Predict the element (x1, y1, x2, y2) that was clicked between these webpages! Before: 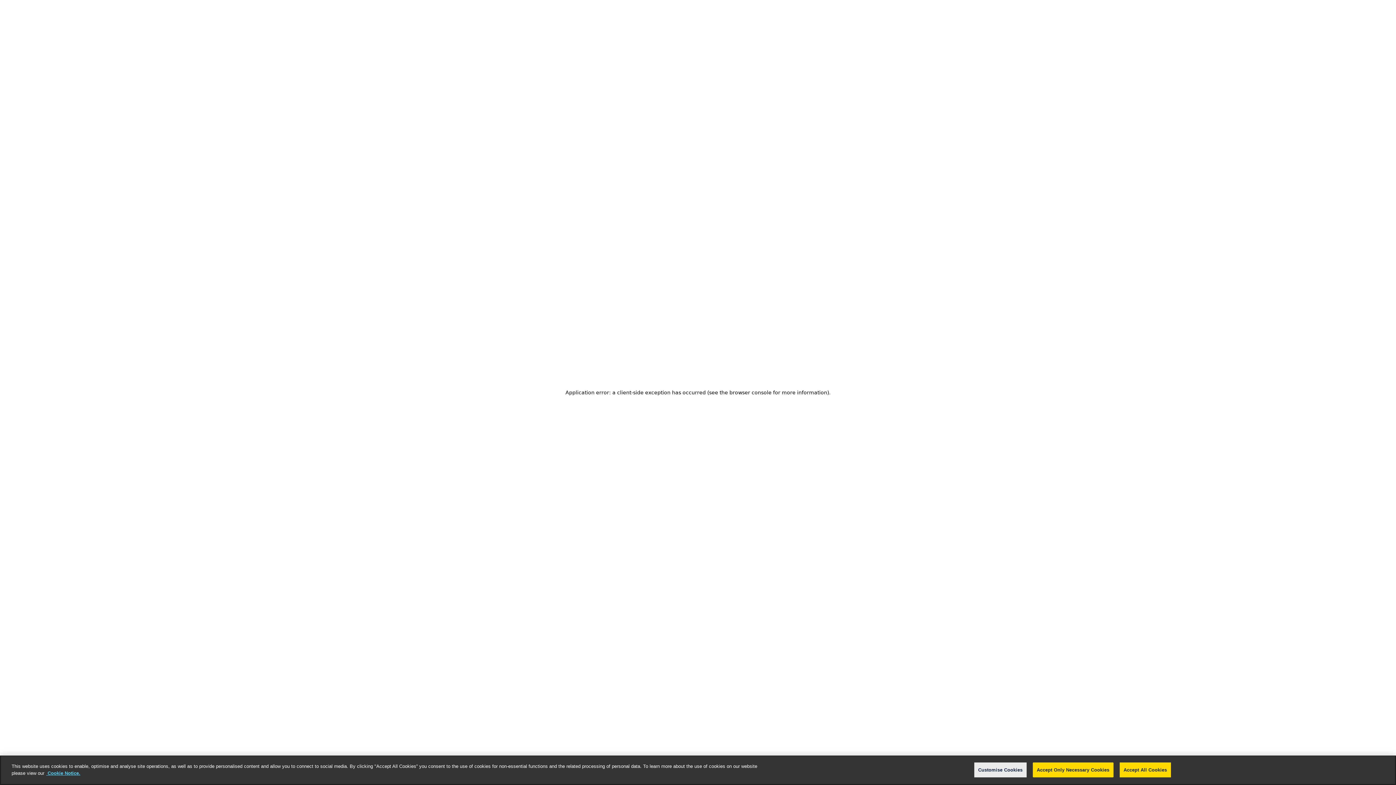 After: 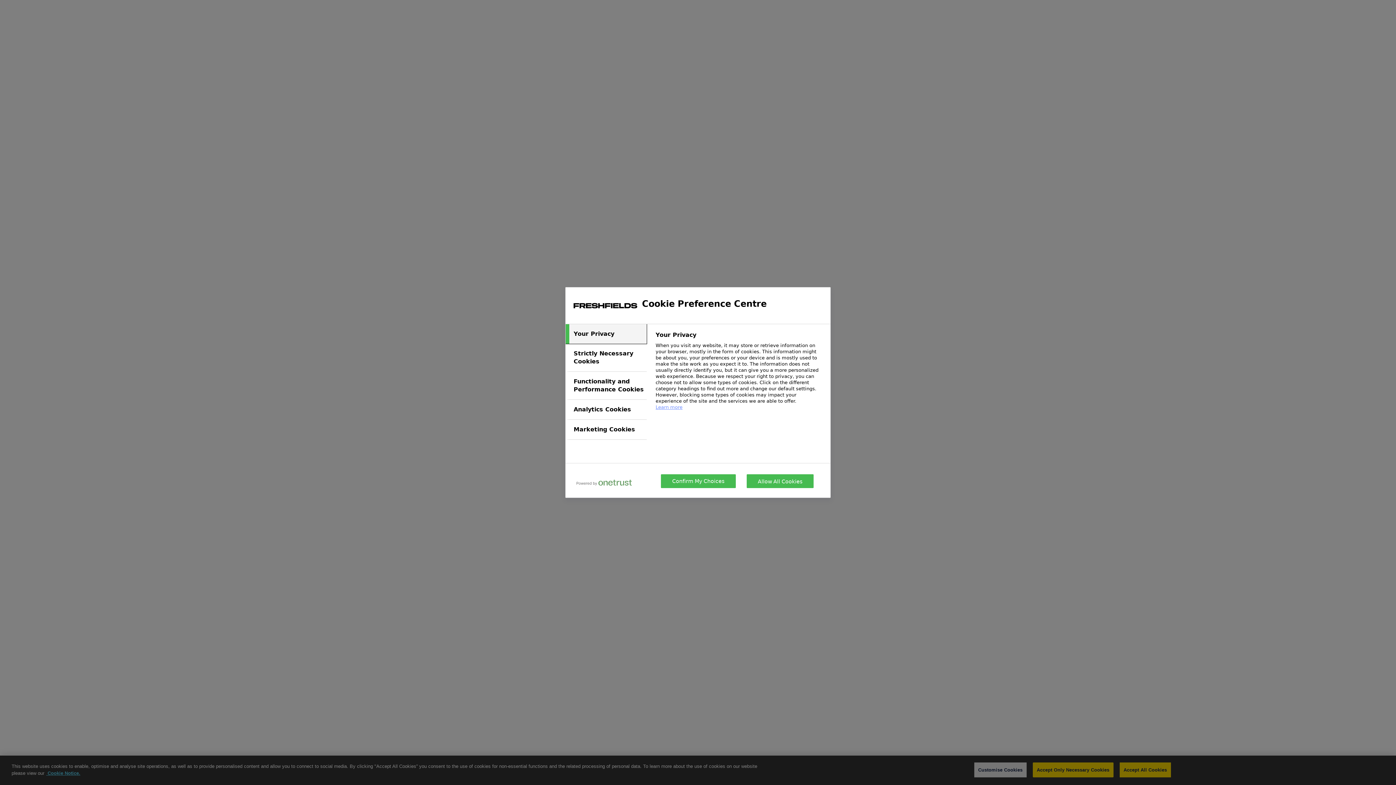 Action: label: Customise Cookies bbox: (974, 762, 1026, 777)